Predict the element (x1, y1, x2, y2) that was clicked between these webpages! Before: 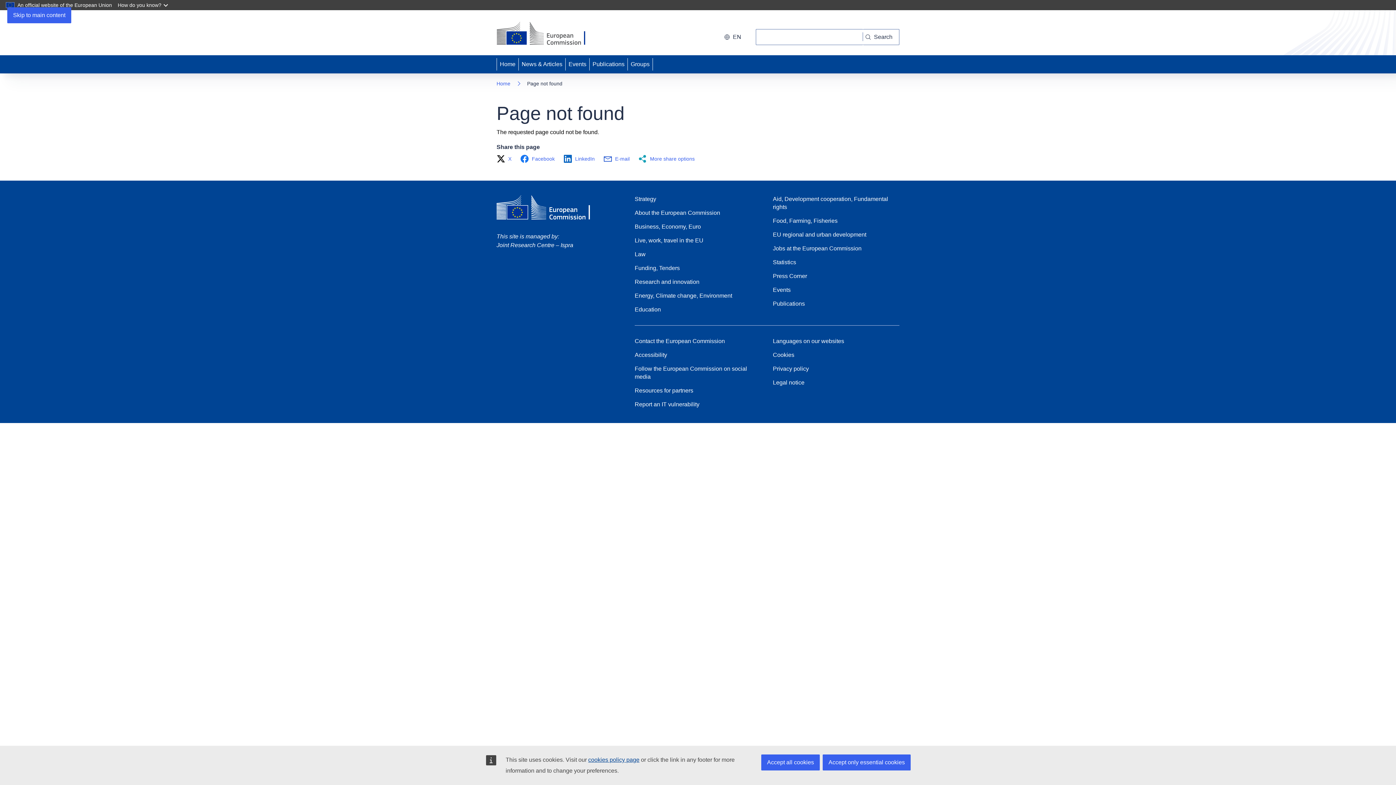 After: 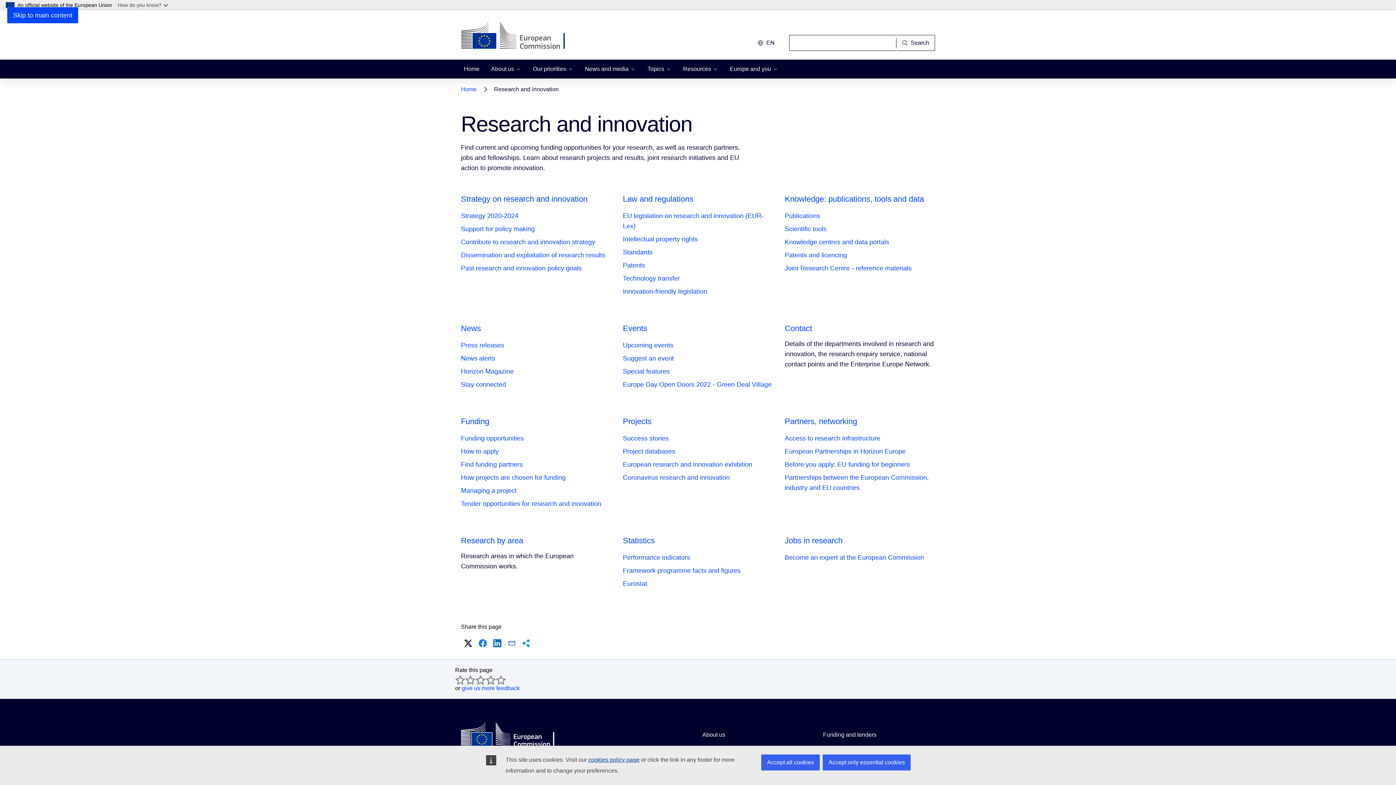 Action: label: Research and innovation bbox: (634, 278, 699, 286)